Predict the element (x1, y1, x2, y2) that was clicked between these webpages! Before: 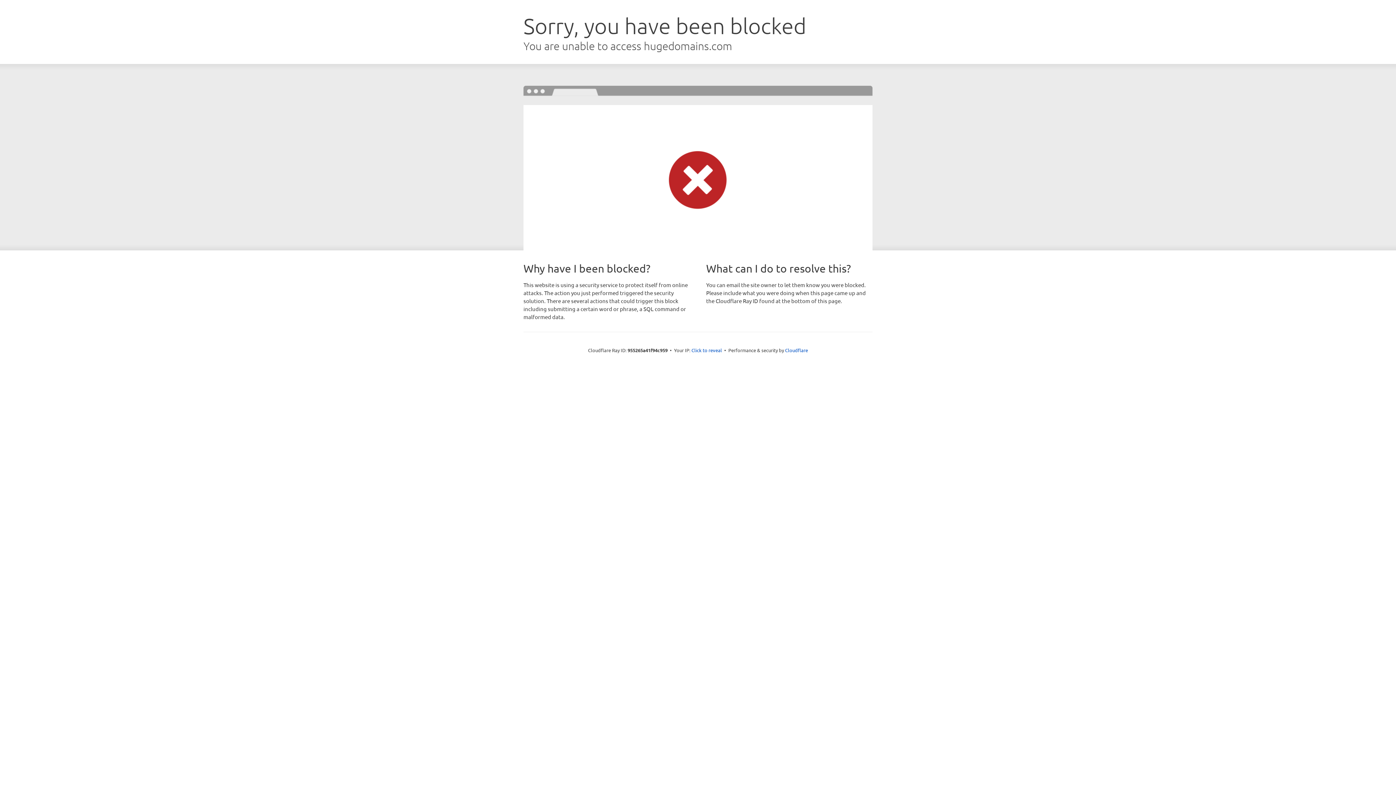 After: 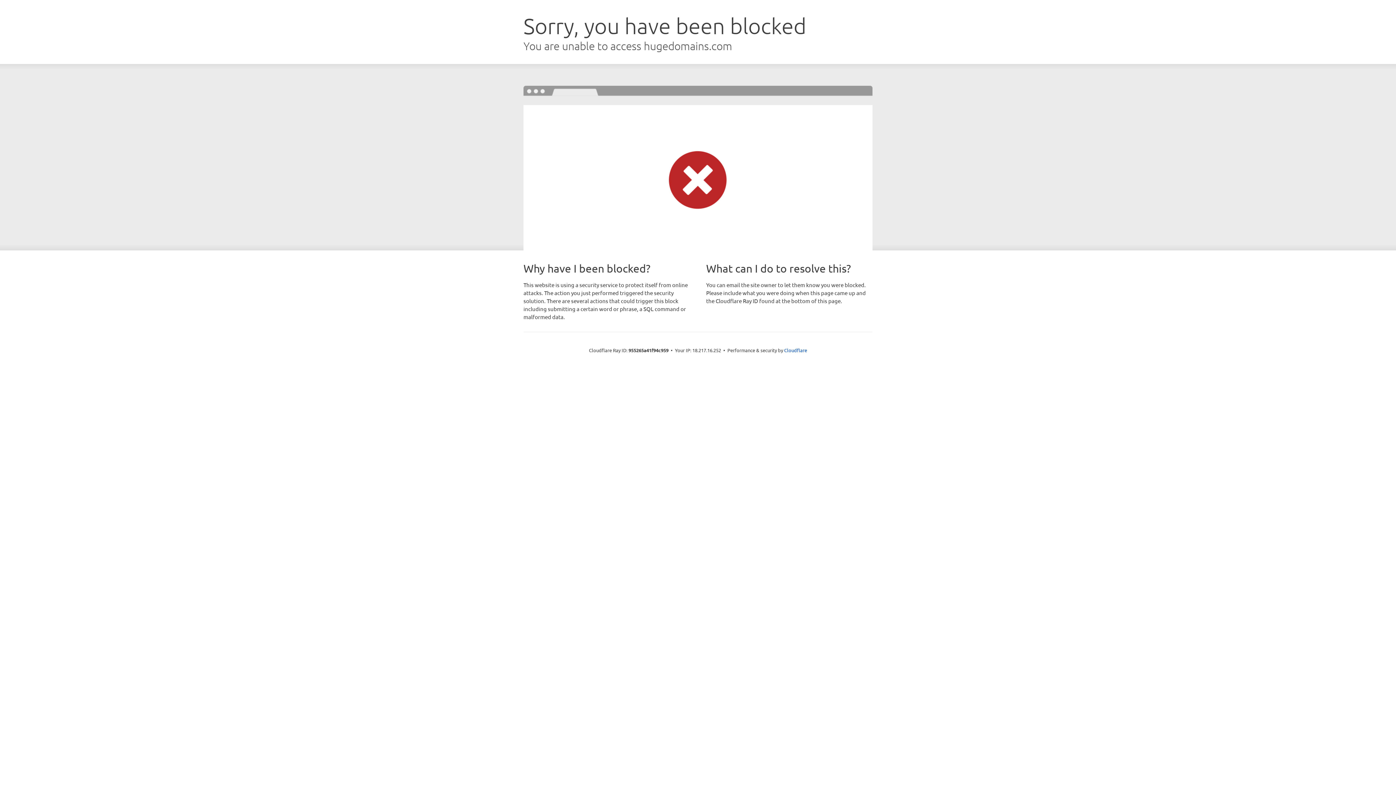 Action: bbox: (691, 346, 722, 353) label: Click to reveal